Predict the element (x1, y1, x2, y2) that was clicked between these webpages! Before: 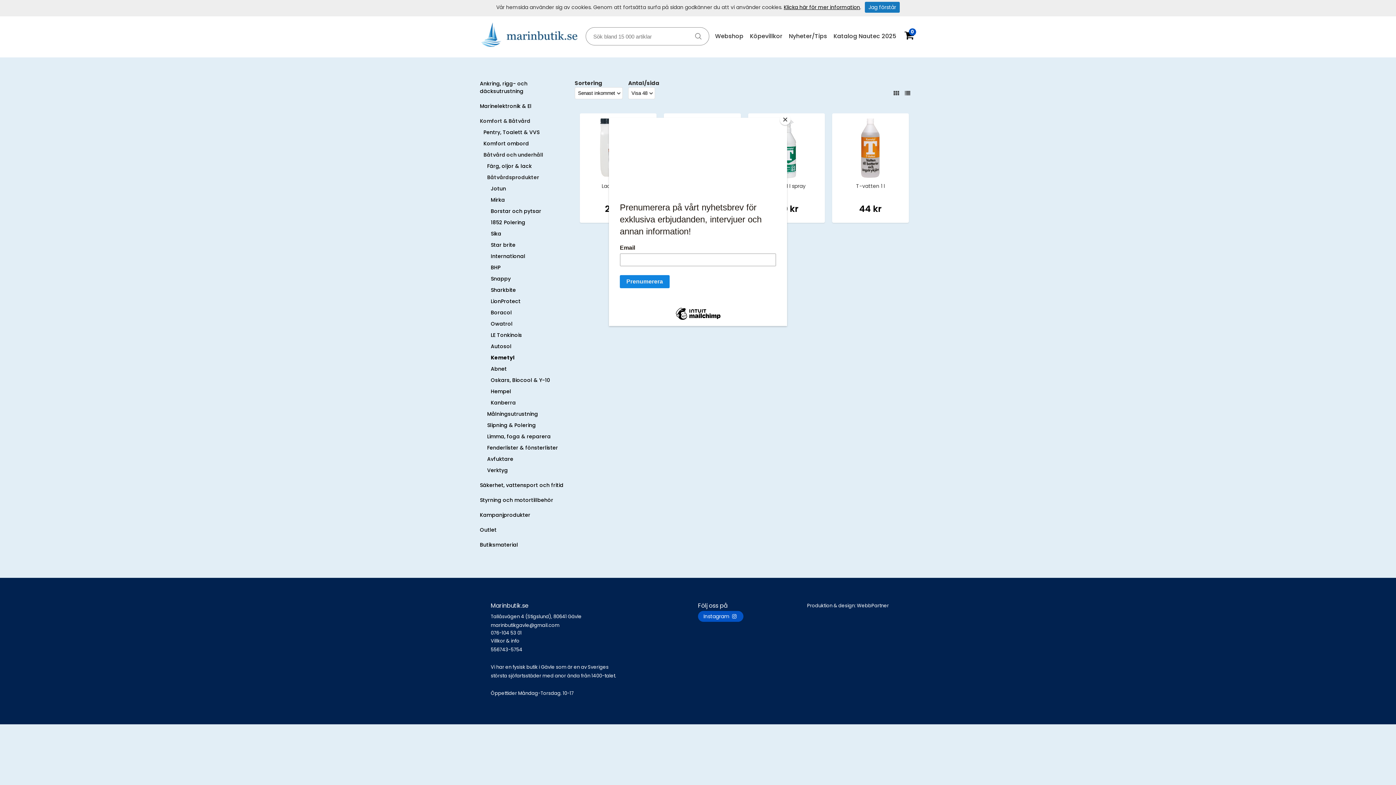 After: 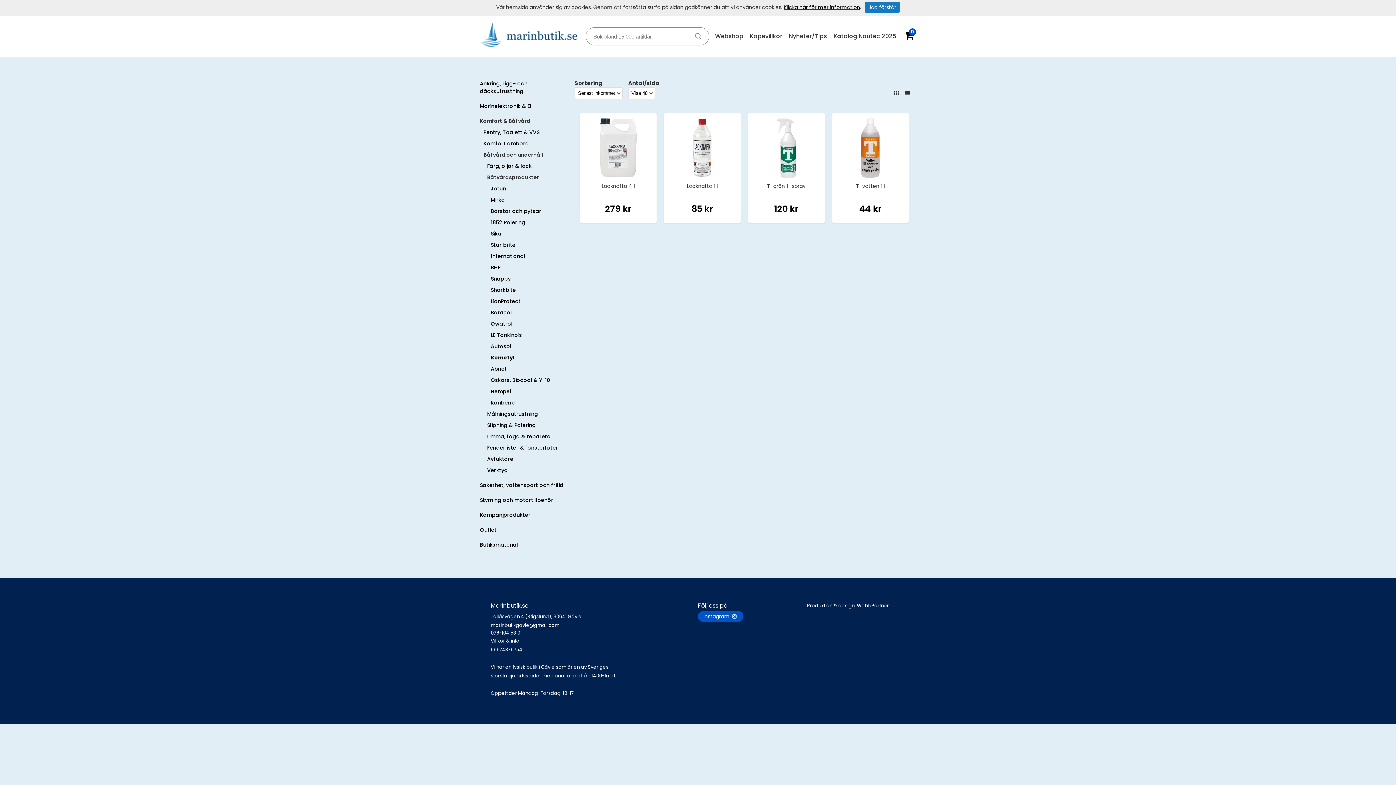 Action: bbox: (780, 114, 790, 125) label: Close